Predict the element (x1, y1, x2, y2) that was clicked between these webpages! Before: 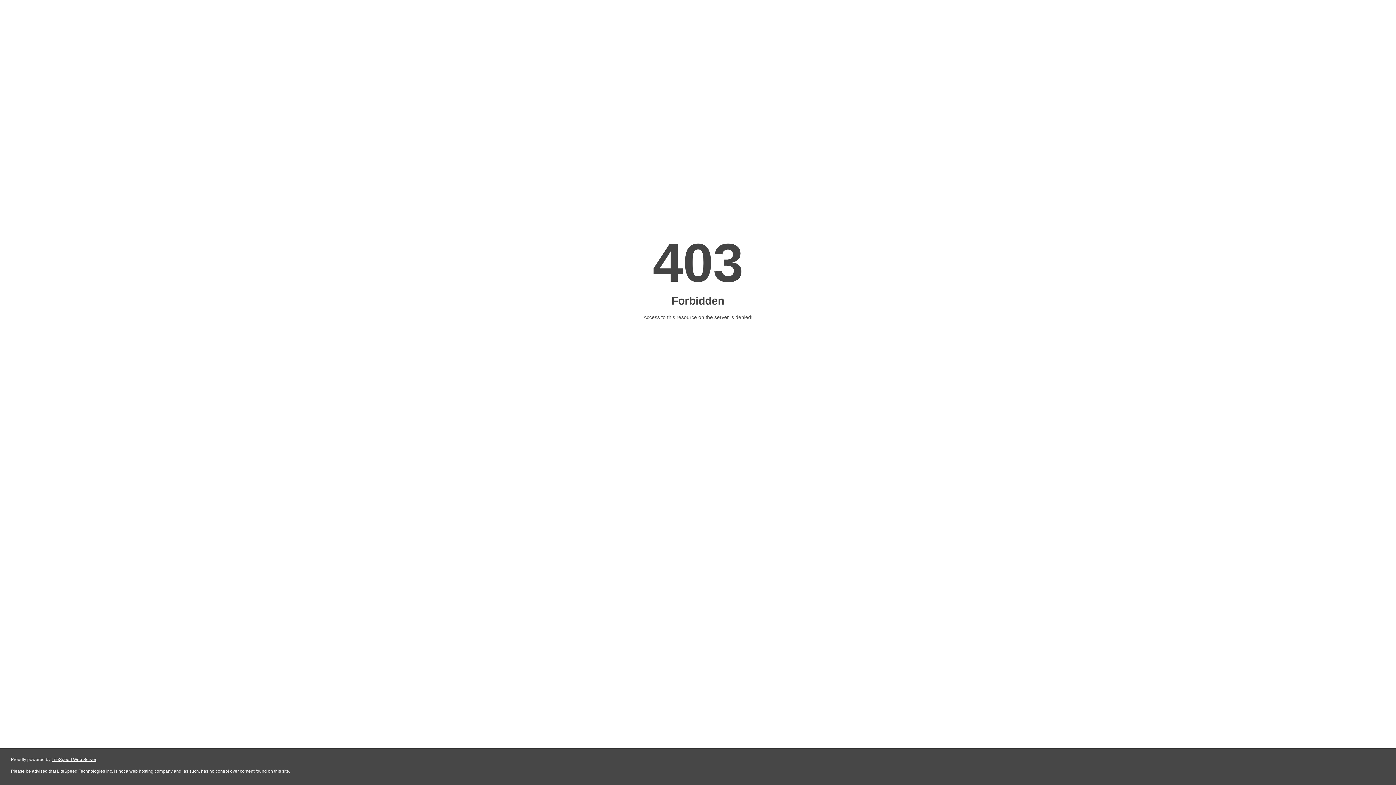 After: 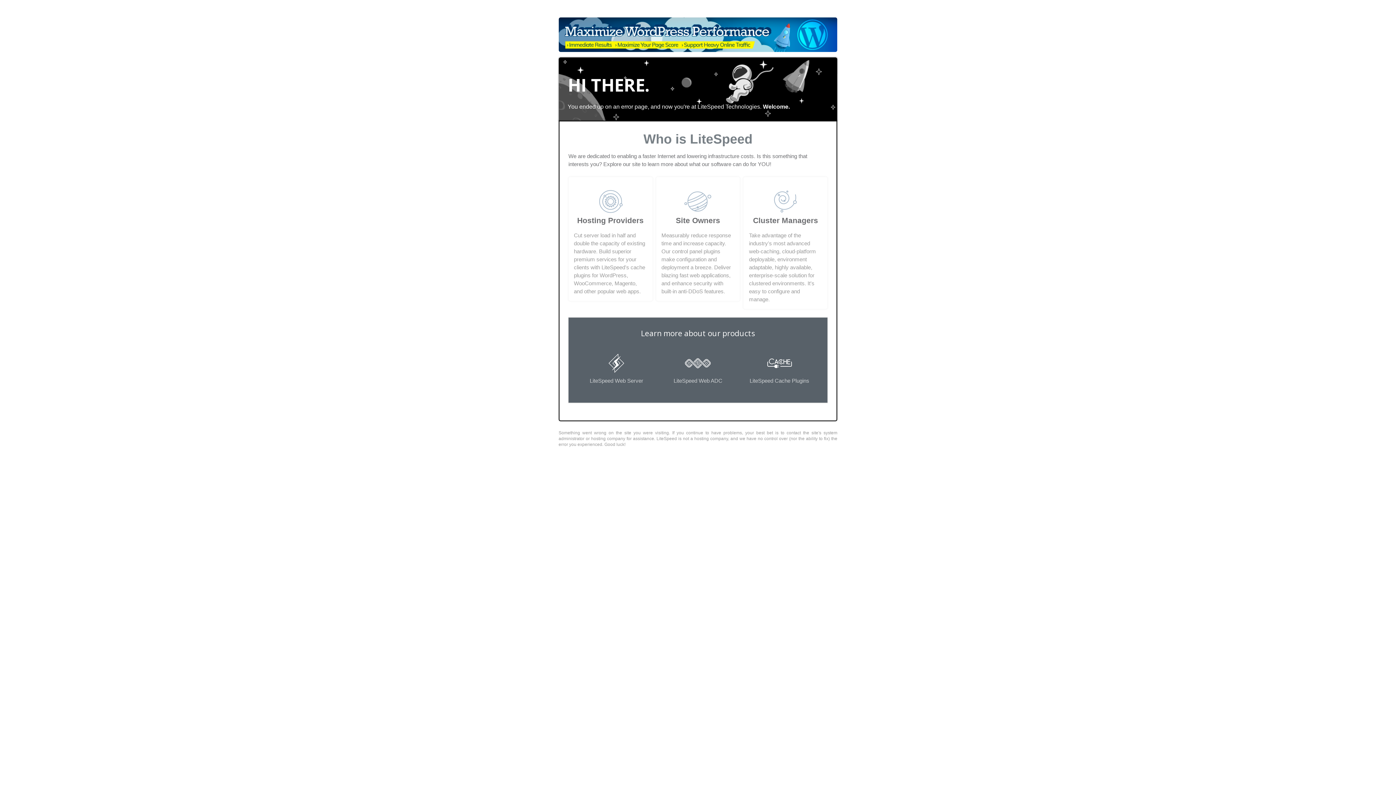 Action: bbox: (51, 757, 96, 762) label: LiteSpeed Web Server